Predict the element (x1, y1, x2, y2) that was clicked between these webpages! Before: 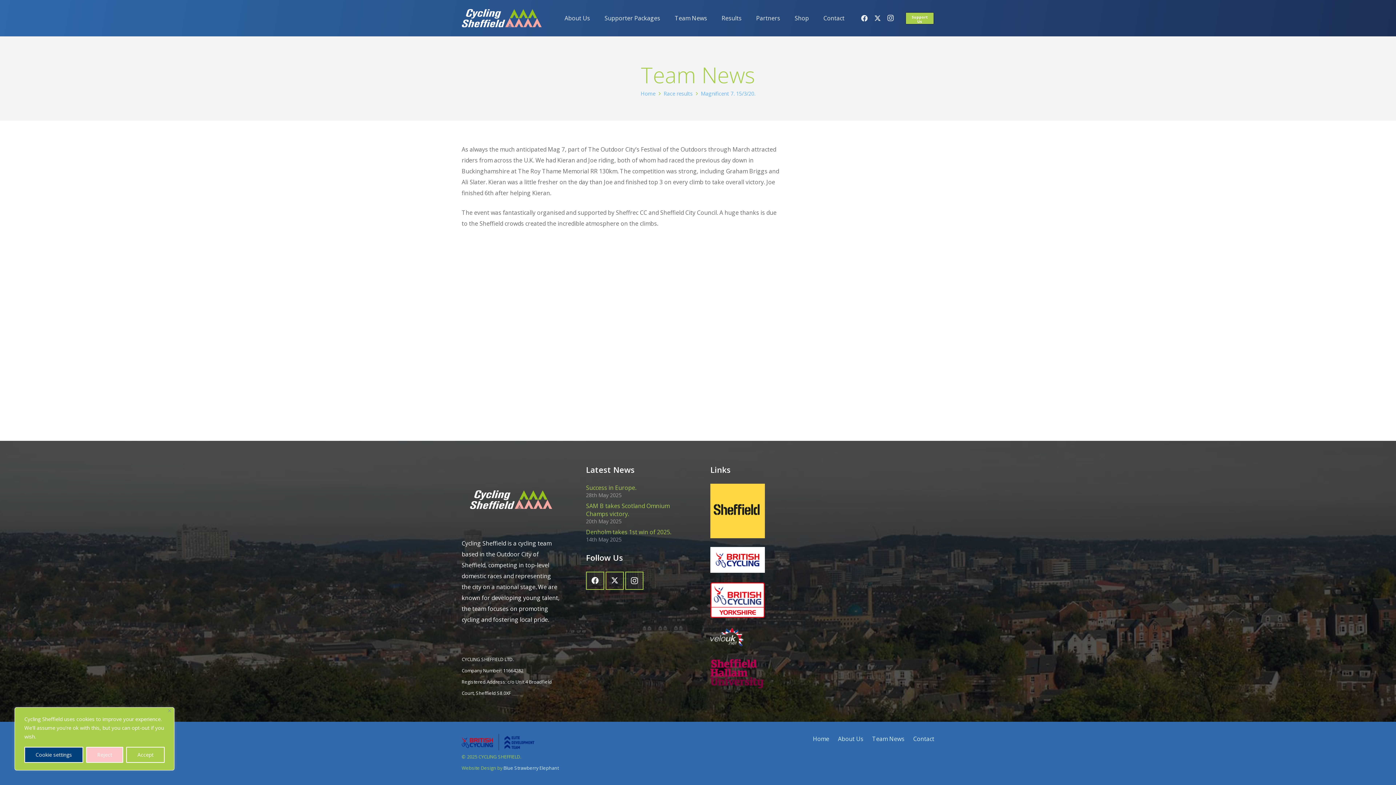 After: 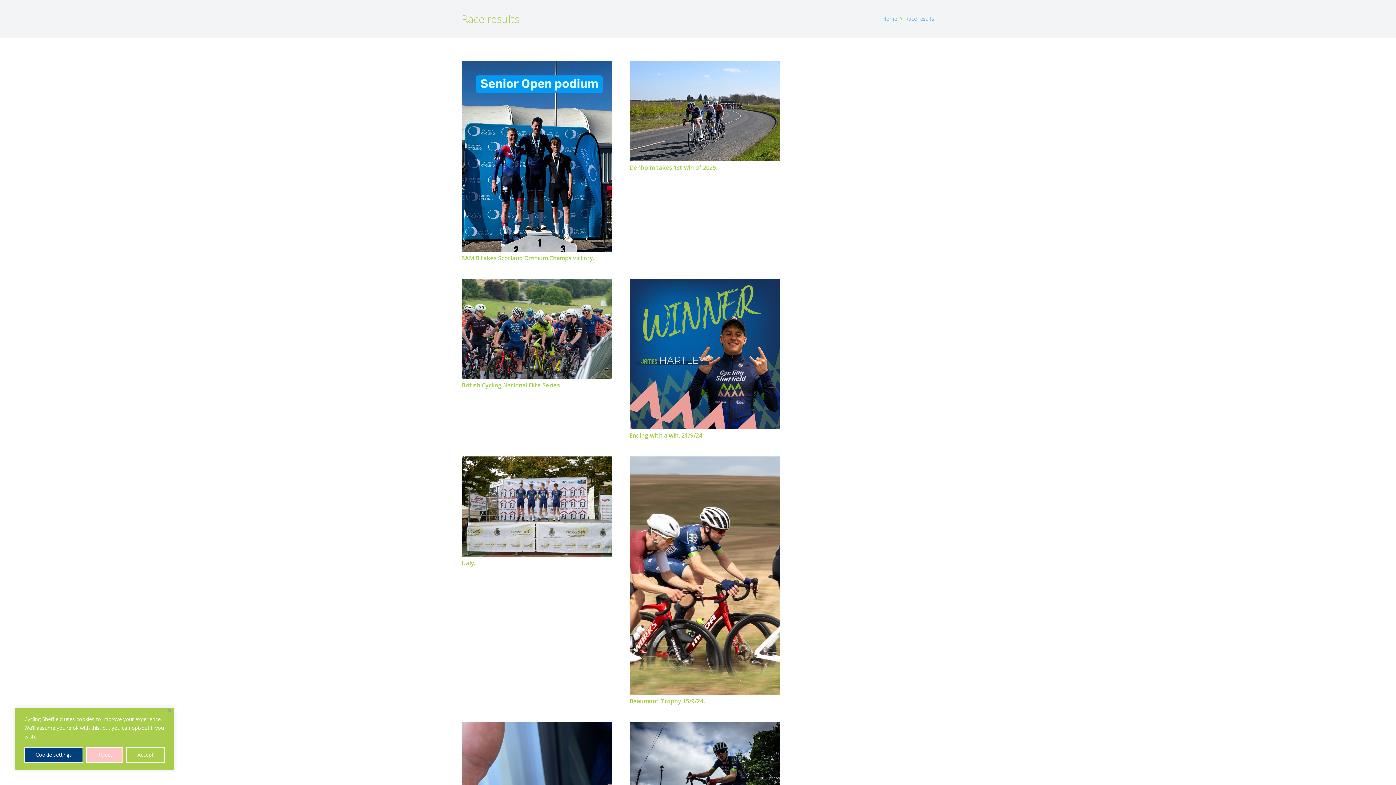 Action: bbox: (663, 90, 692, 97) label: Race results